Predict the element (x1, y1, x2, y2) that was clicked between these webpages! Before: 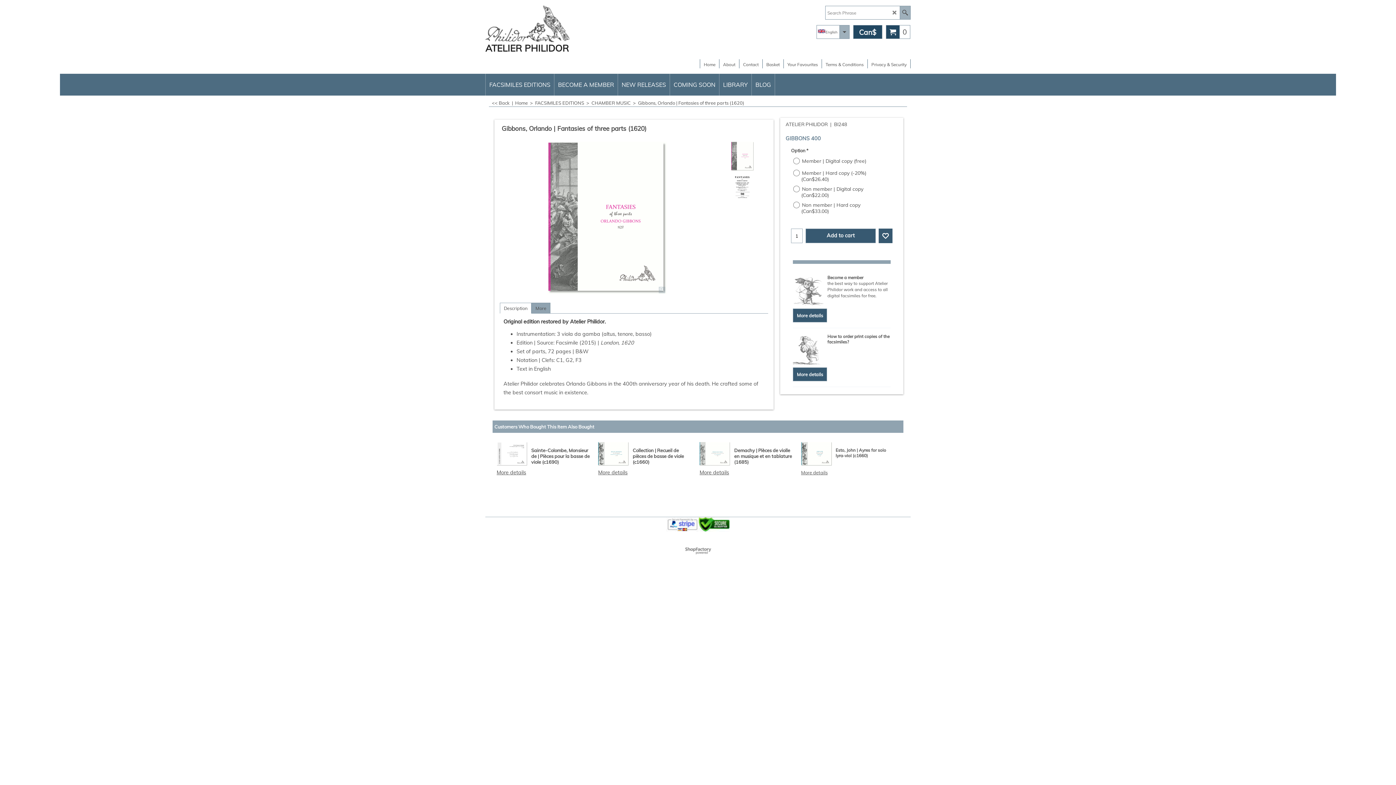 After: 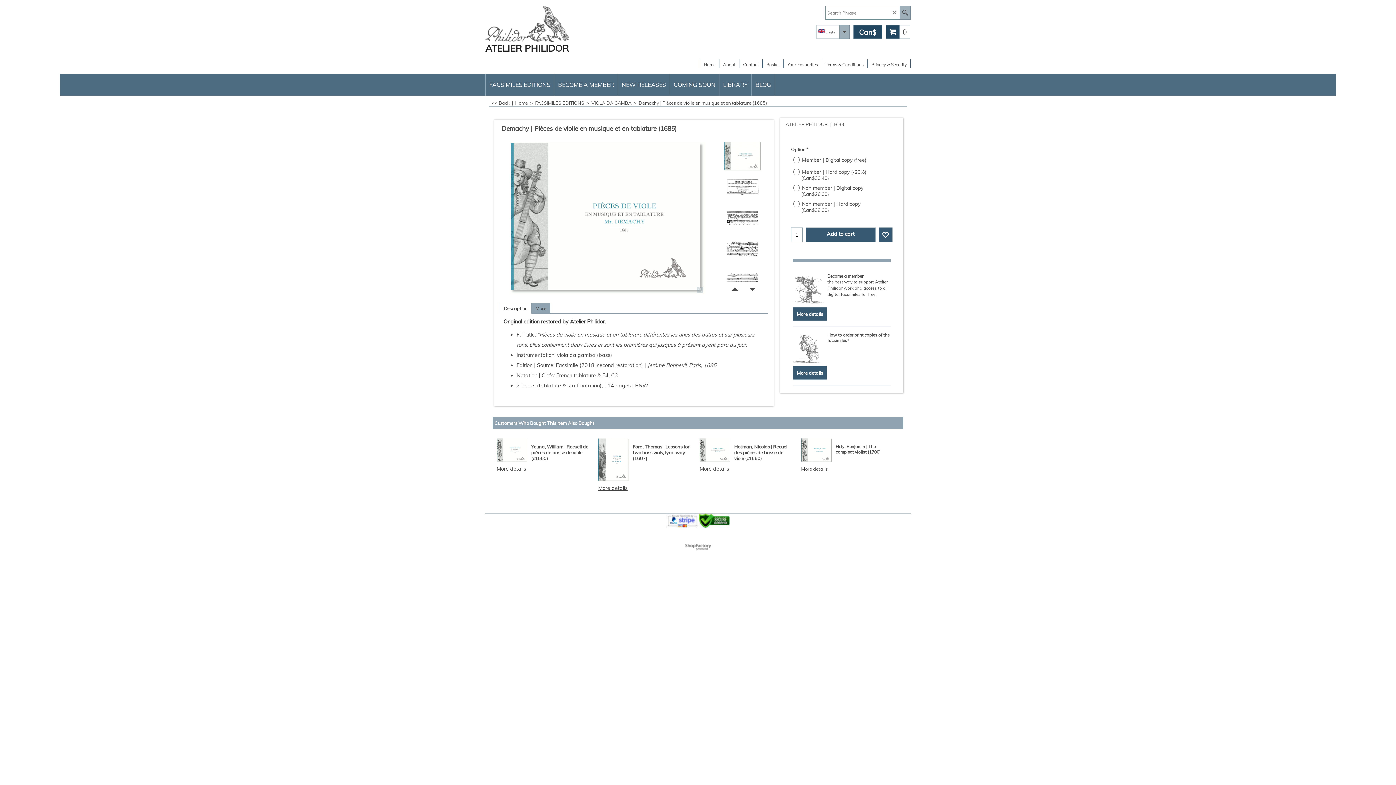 Action: label: More details bbox: (699, 466, 793, 479)